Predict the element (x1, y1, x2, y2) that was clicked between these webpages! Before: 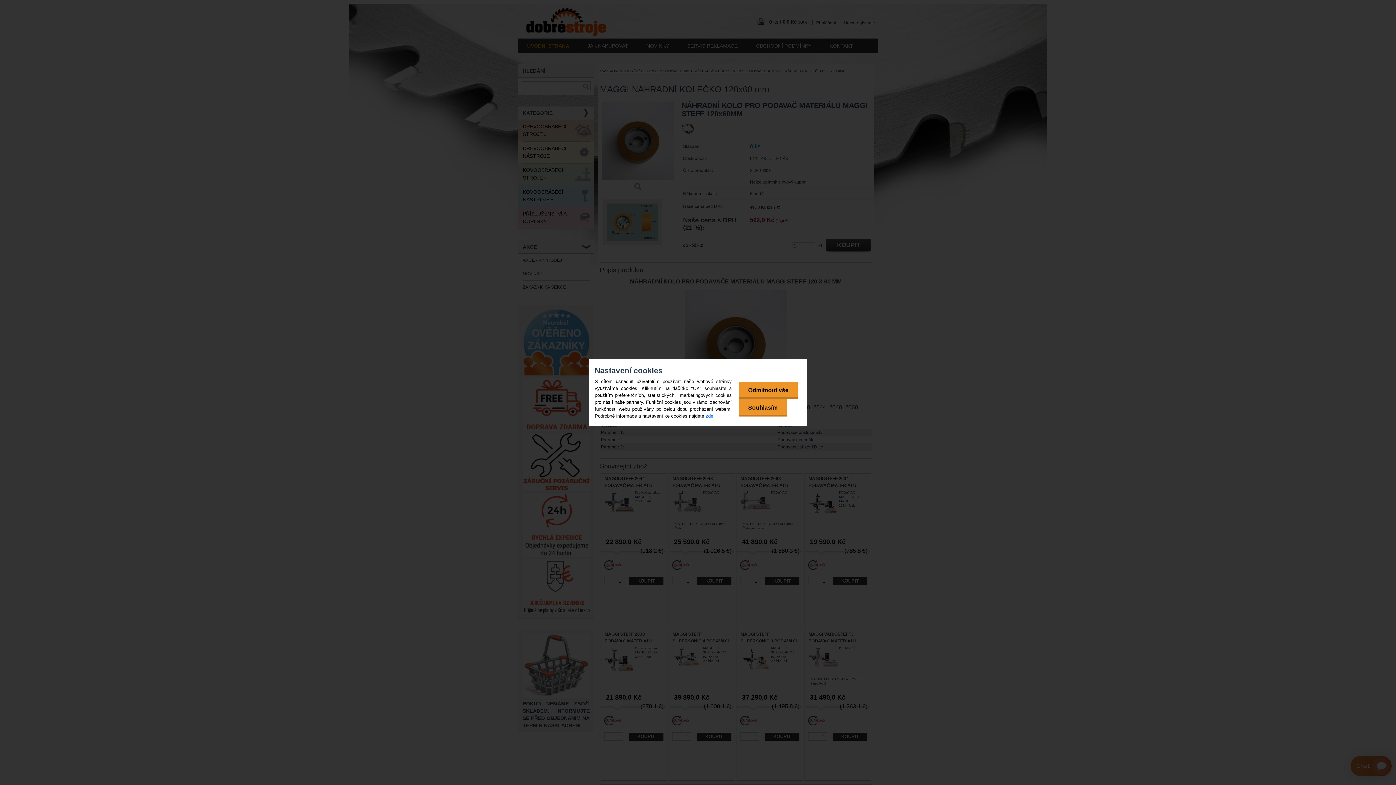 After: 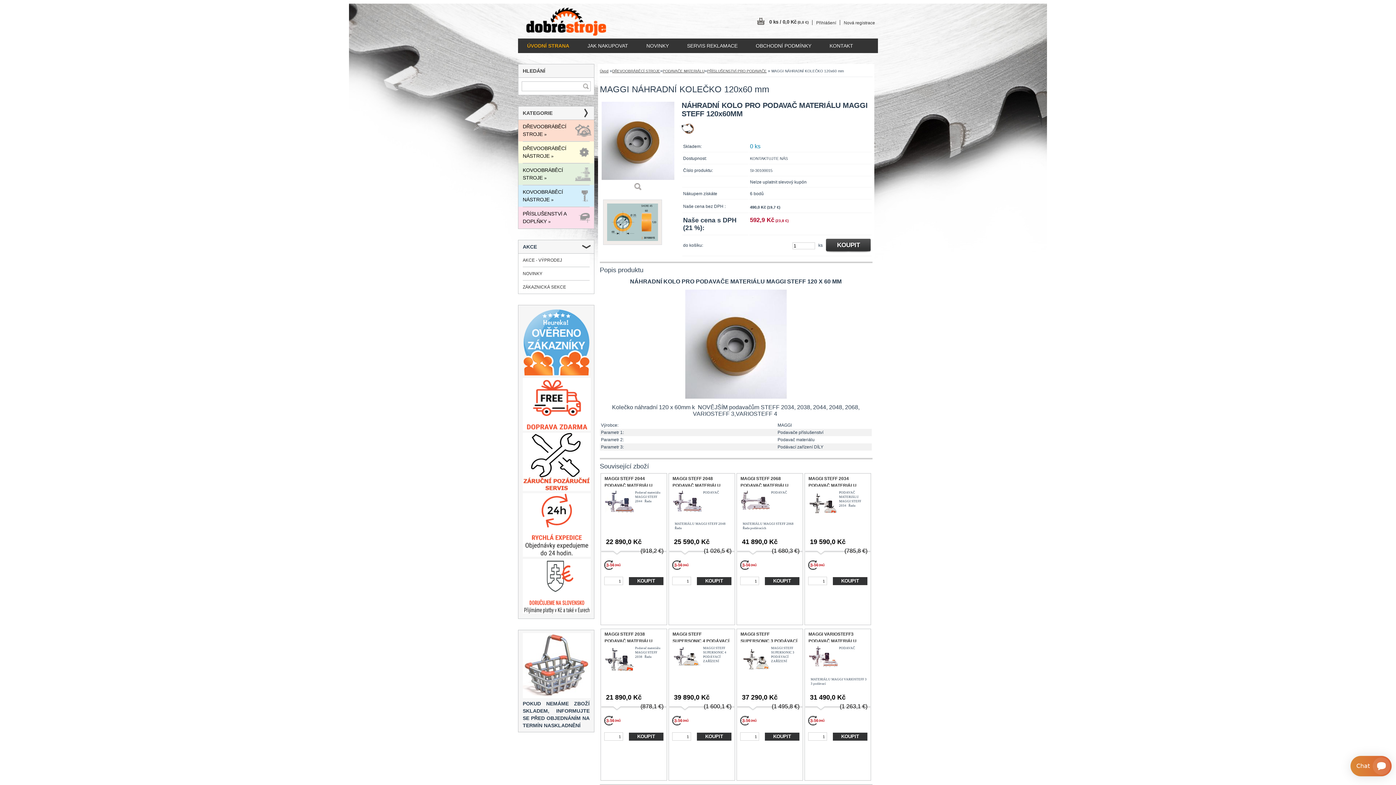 Action: bbox: (739, 381, 797, 399) label: Odmítnout vše